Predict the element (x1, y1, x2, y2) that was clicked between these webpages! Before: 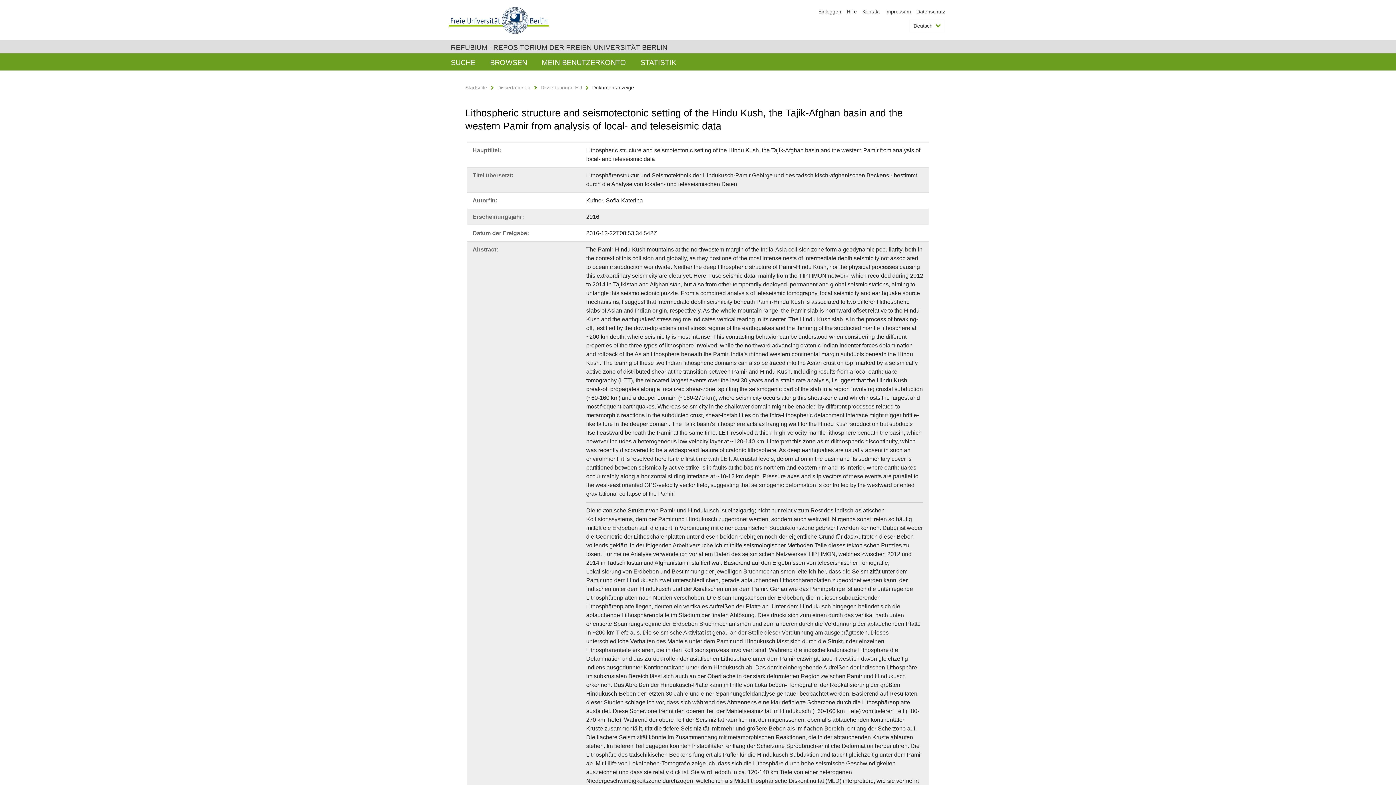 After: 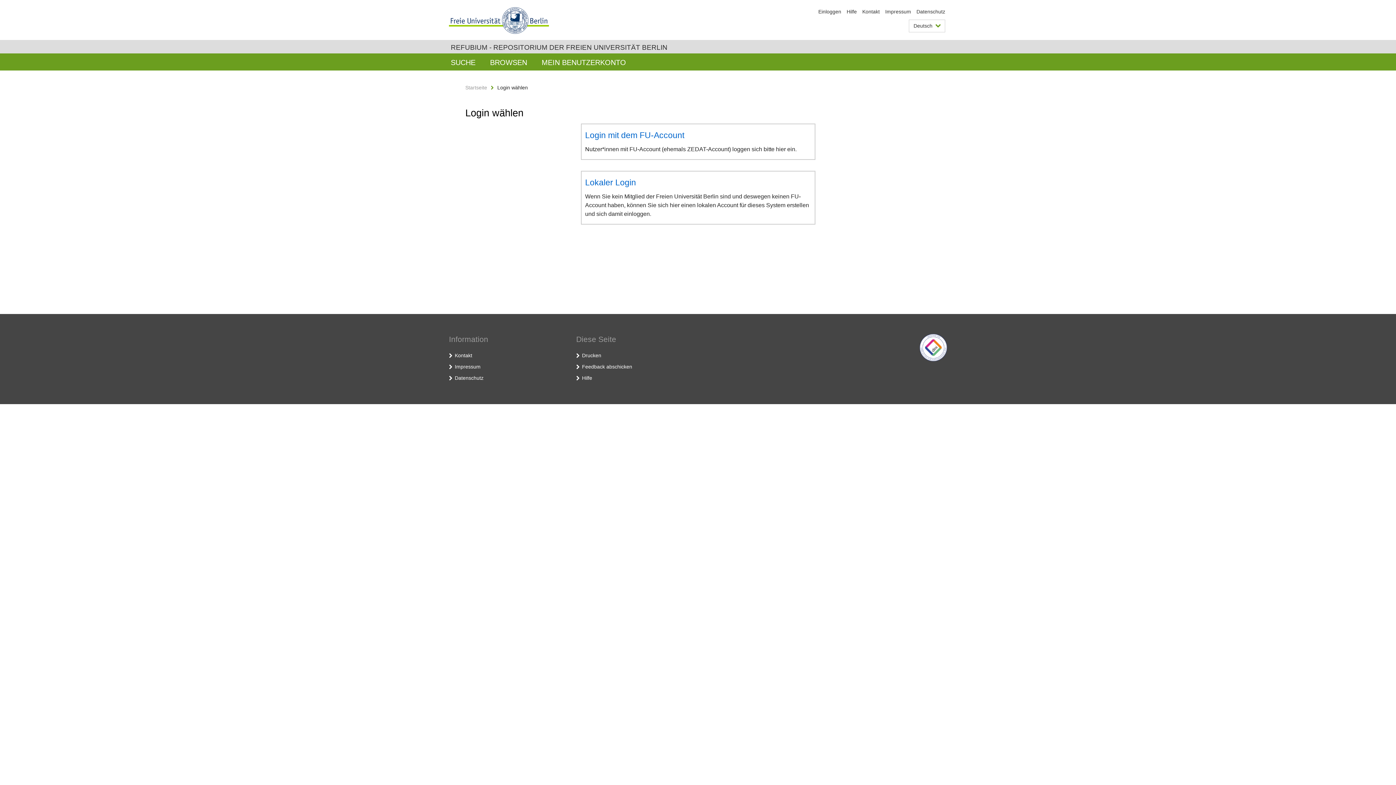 Action: bbox: (818, 8, 841, 14) label: Einloggen